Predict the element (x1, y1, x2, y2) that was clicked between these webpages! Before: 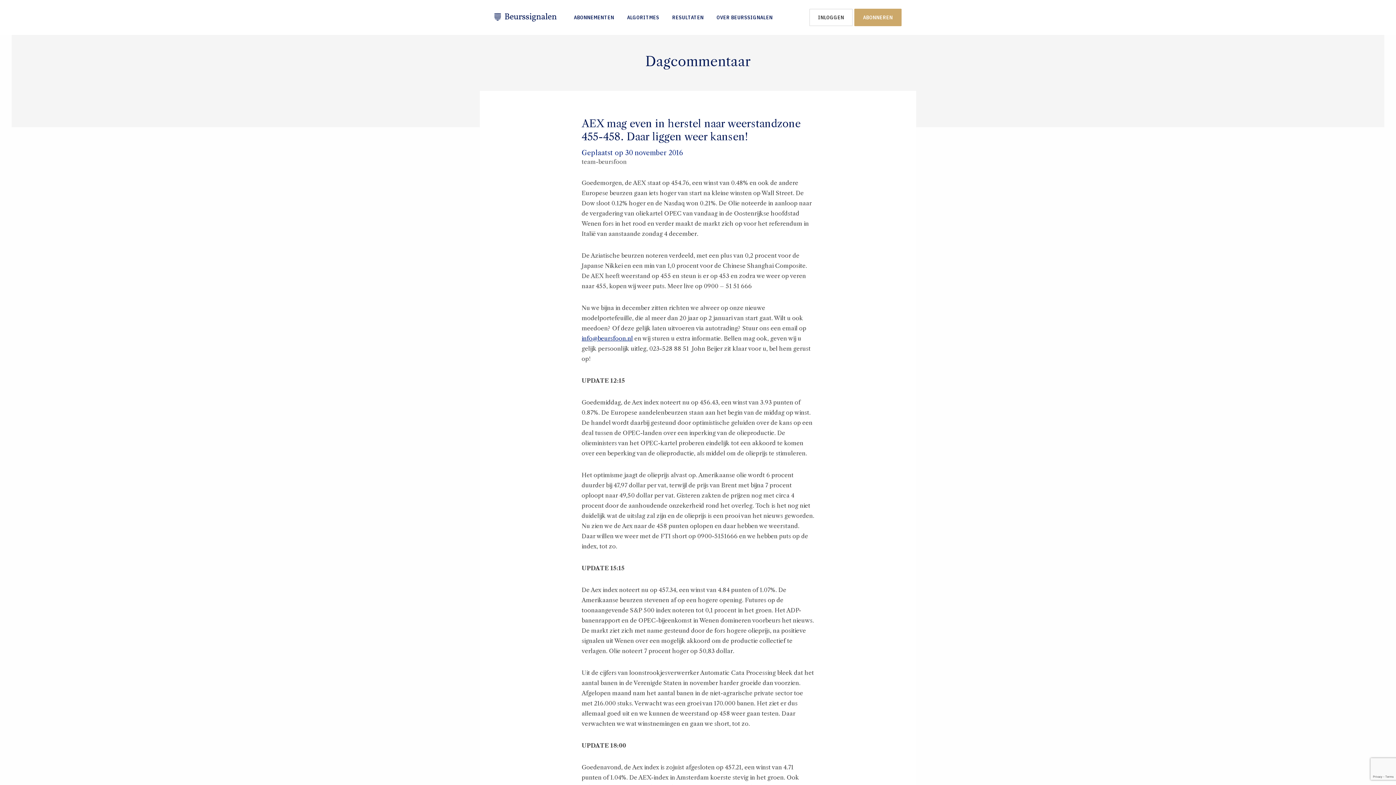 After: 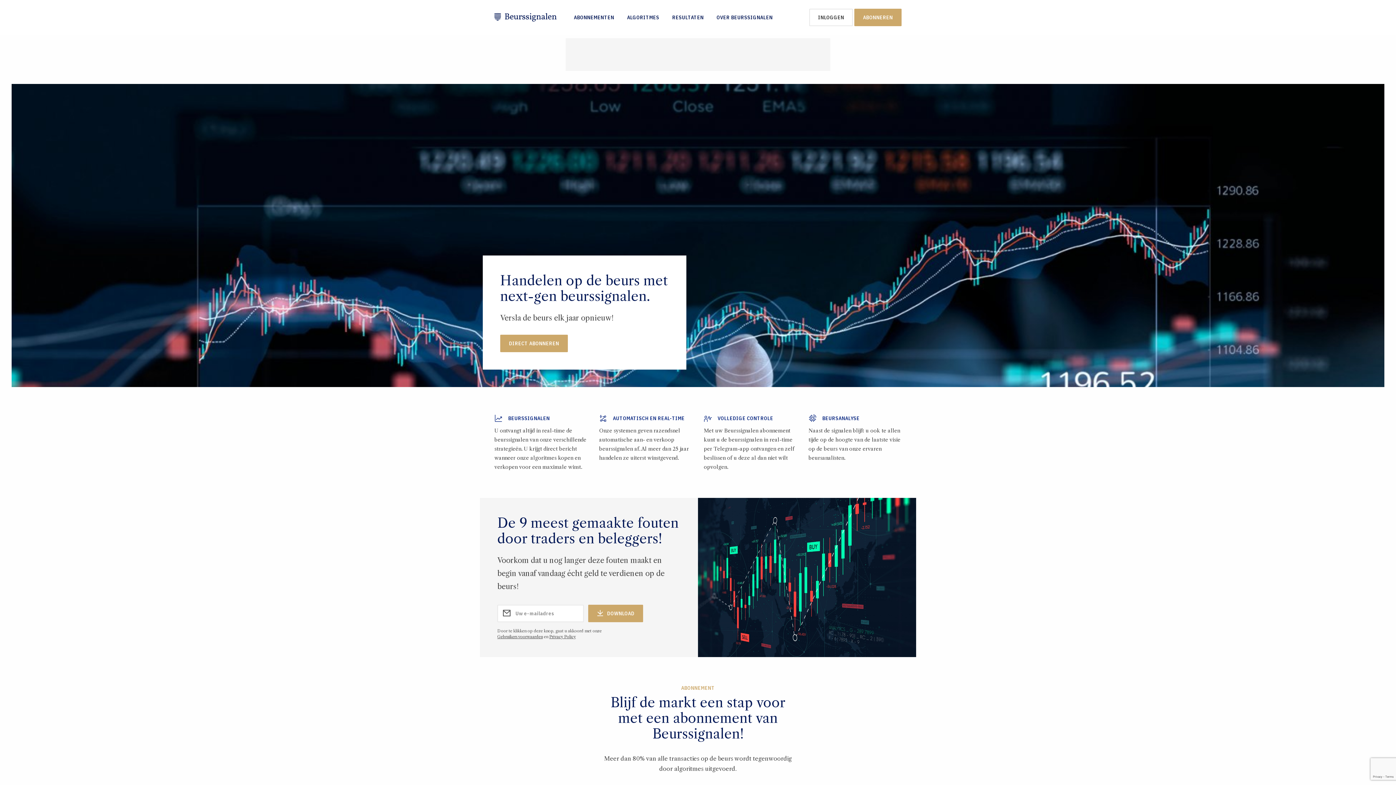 Action: bbox: (494, 13, 556, 21)